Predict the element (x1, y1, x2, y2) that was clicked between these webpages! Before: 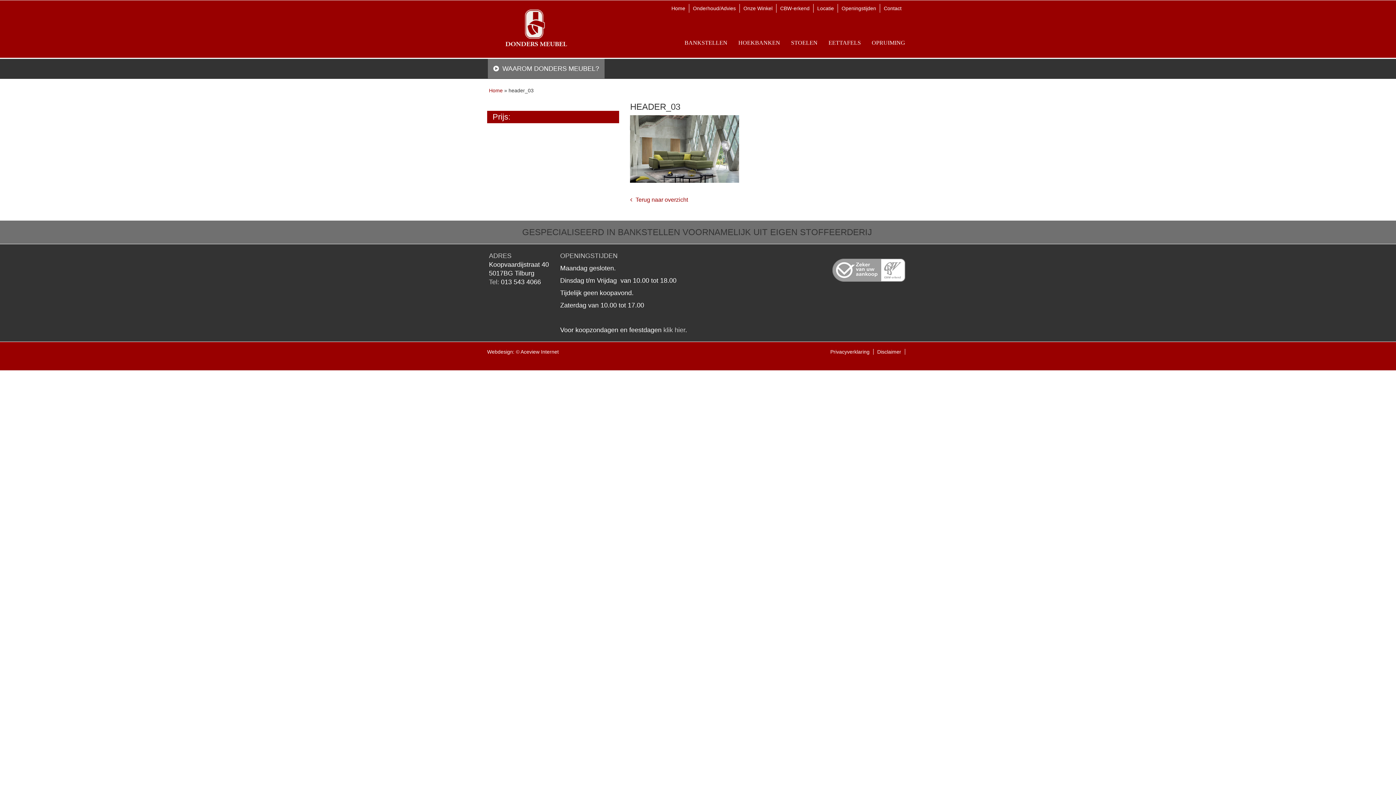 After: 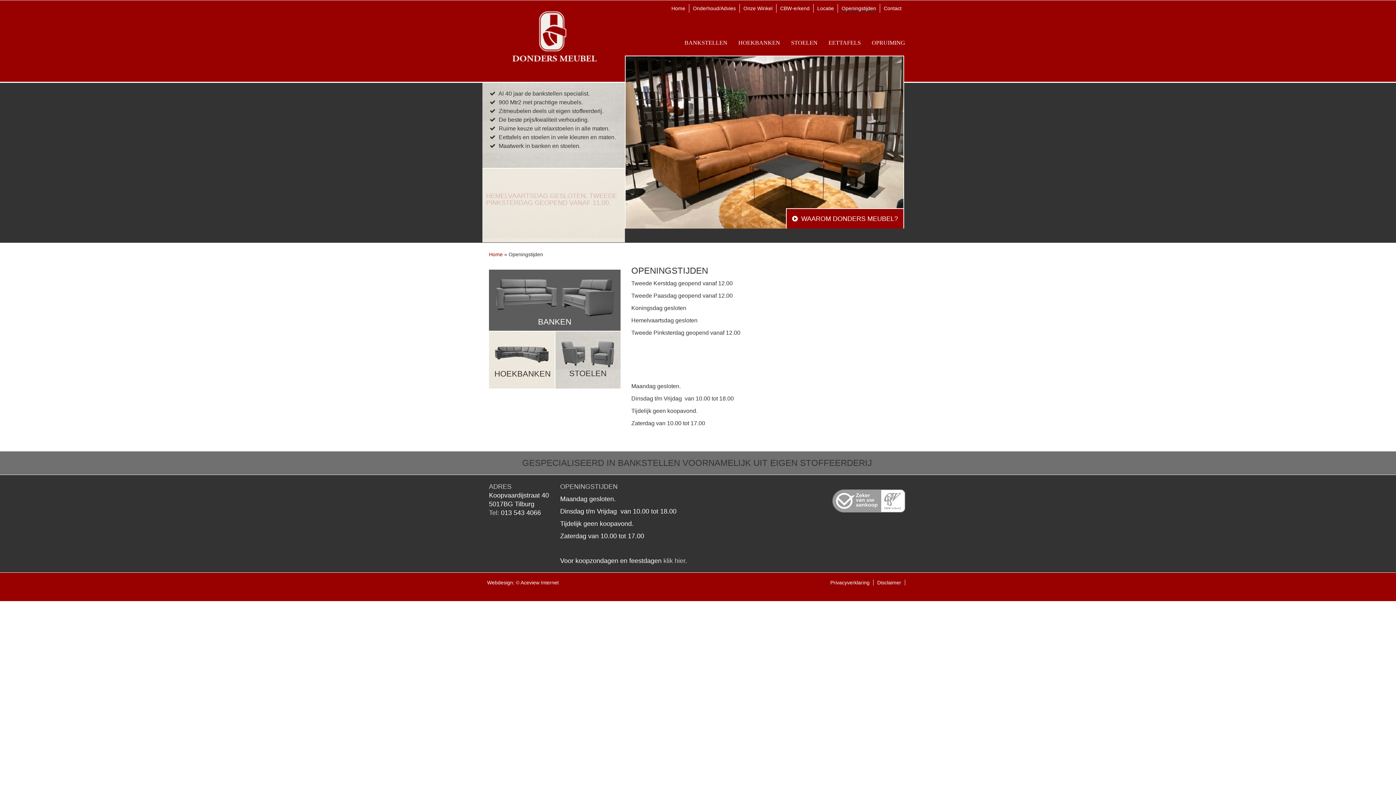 Action: label: klik hier bbox: (663, 326, 685, 333)